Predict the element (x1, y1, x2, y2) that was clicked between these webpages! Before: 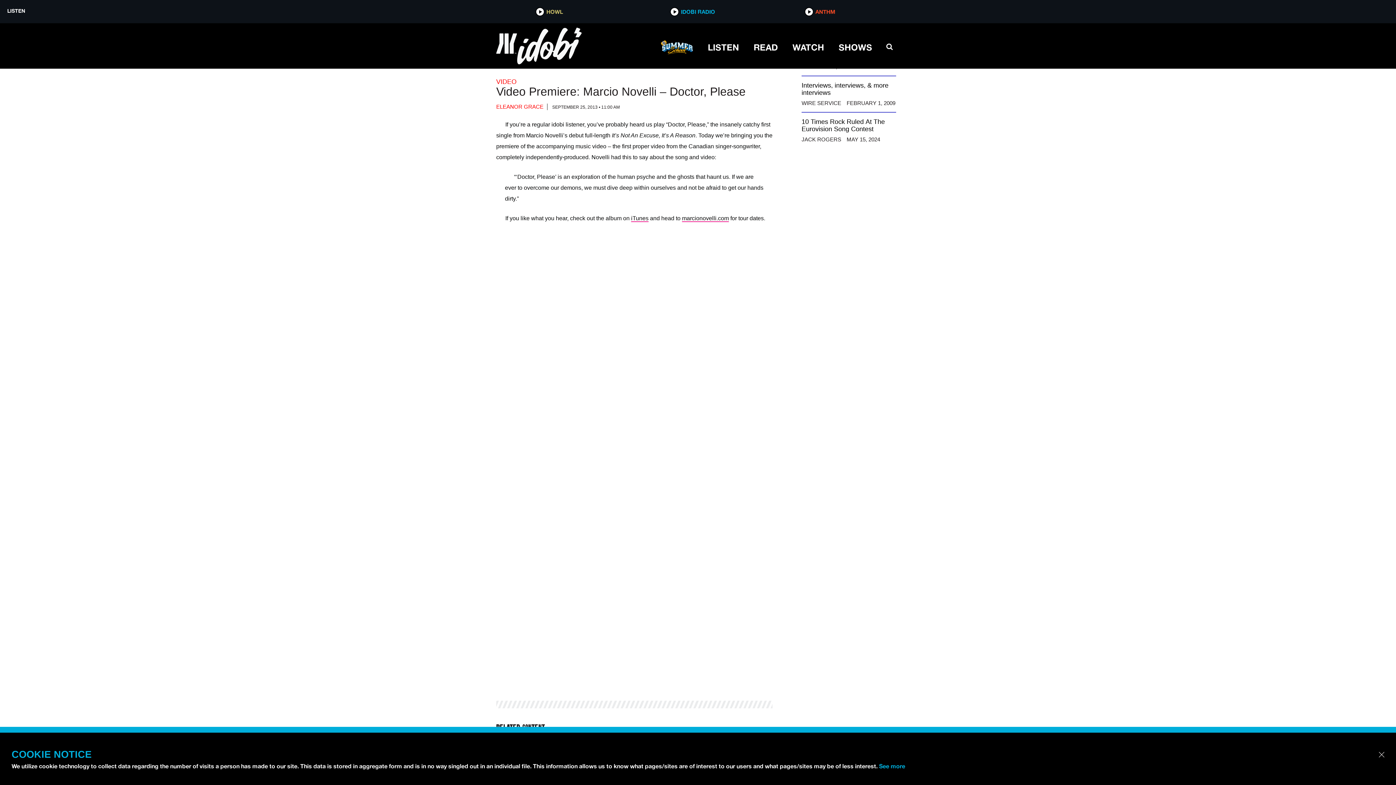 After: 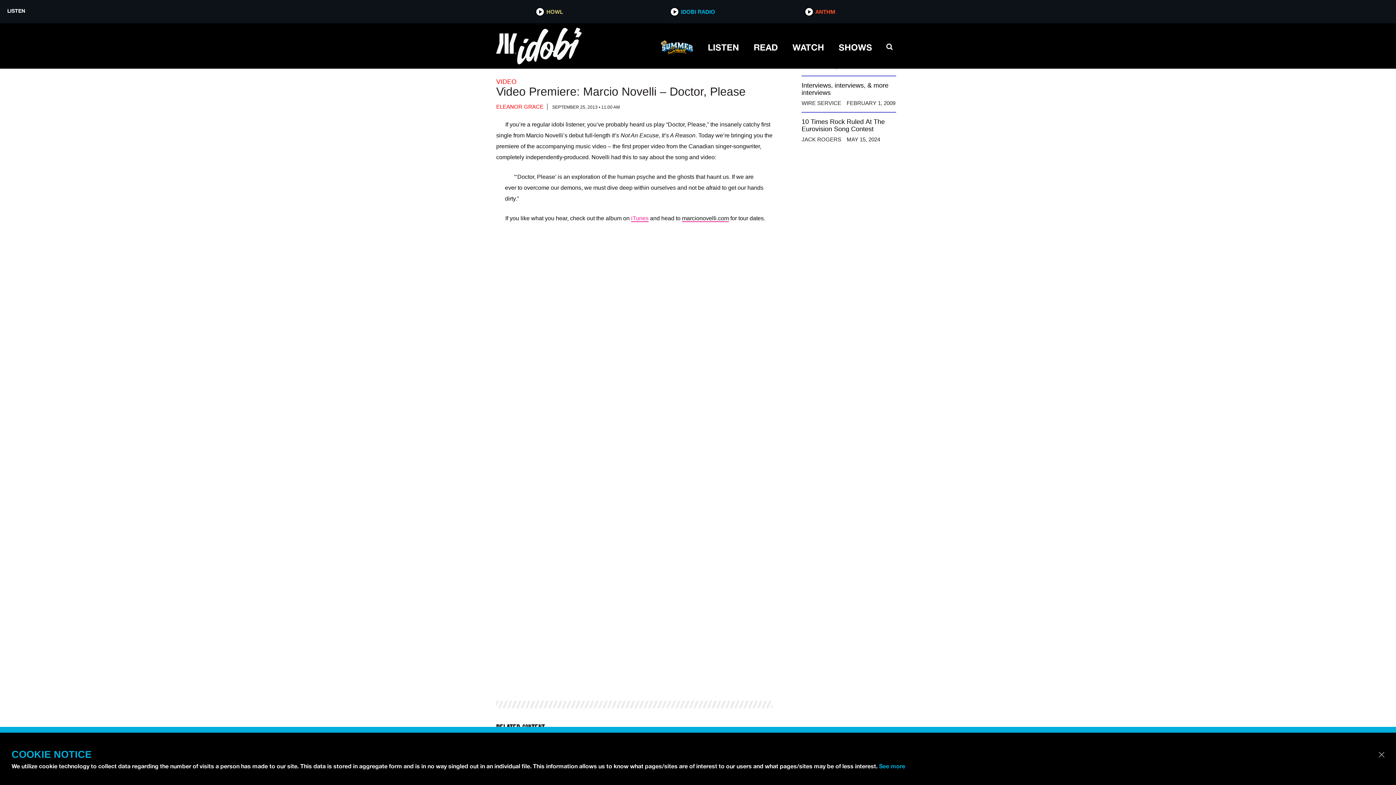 Action: bbox: (631, 215, 648, 222) label: iTunes